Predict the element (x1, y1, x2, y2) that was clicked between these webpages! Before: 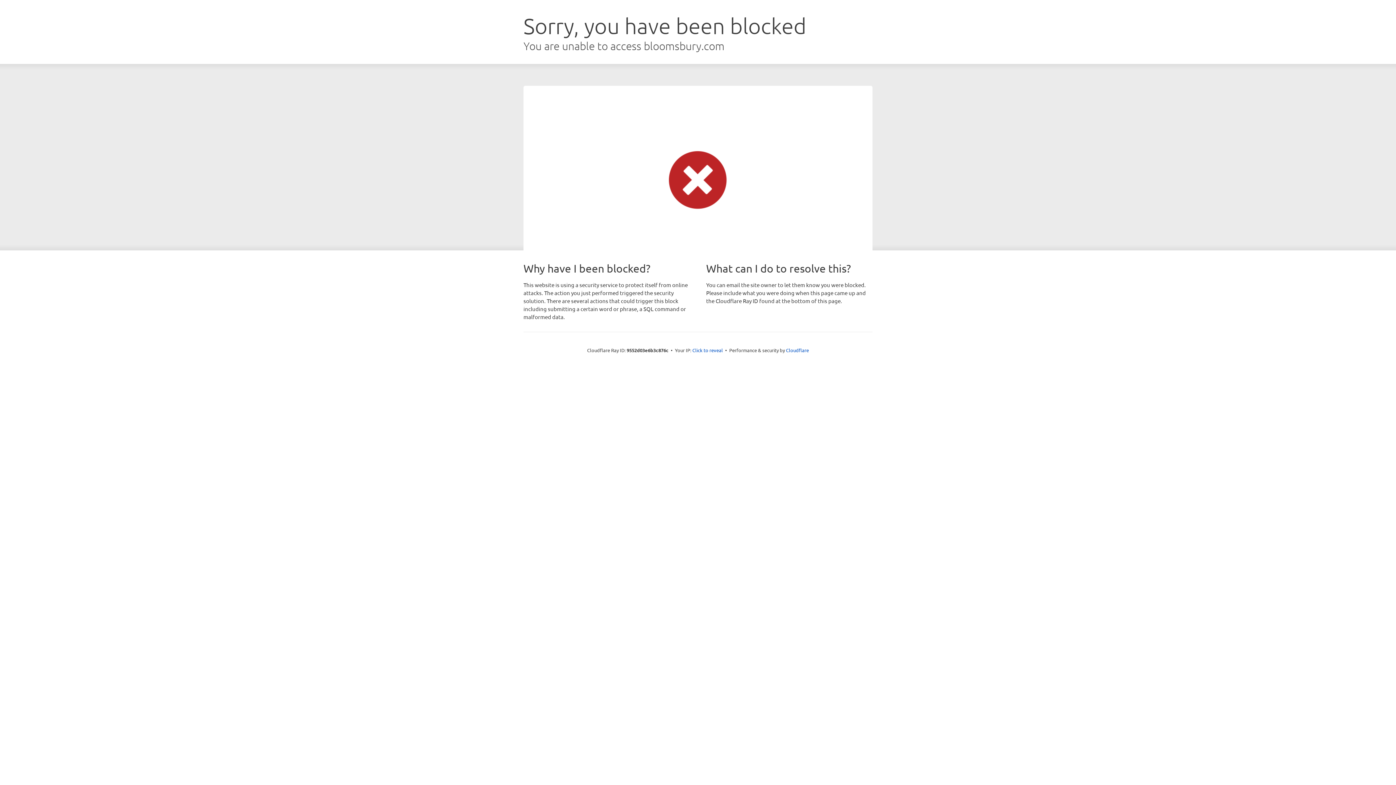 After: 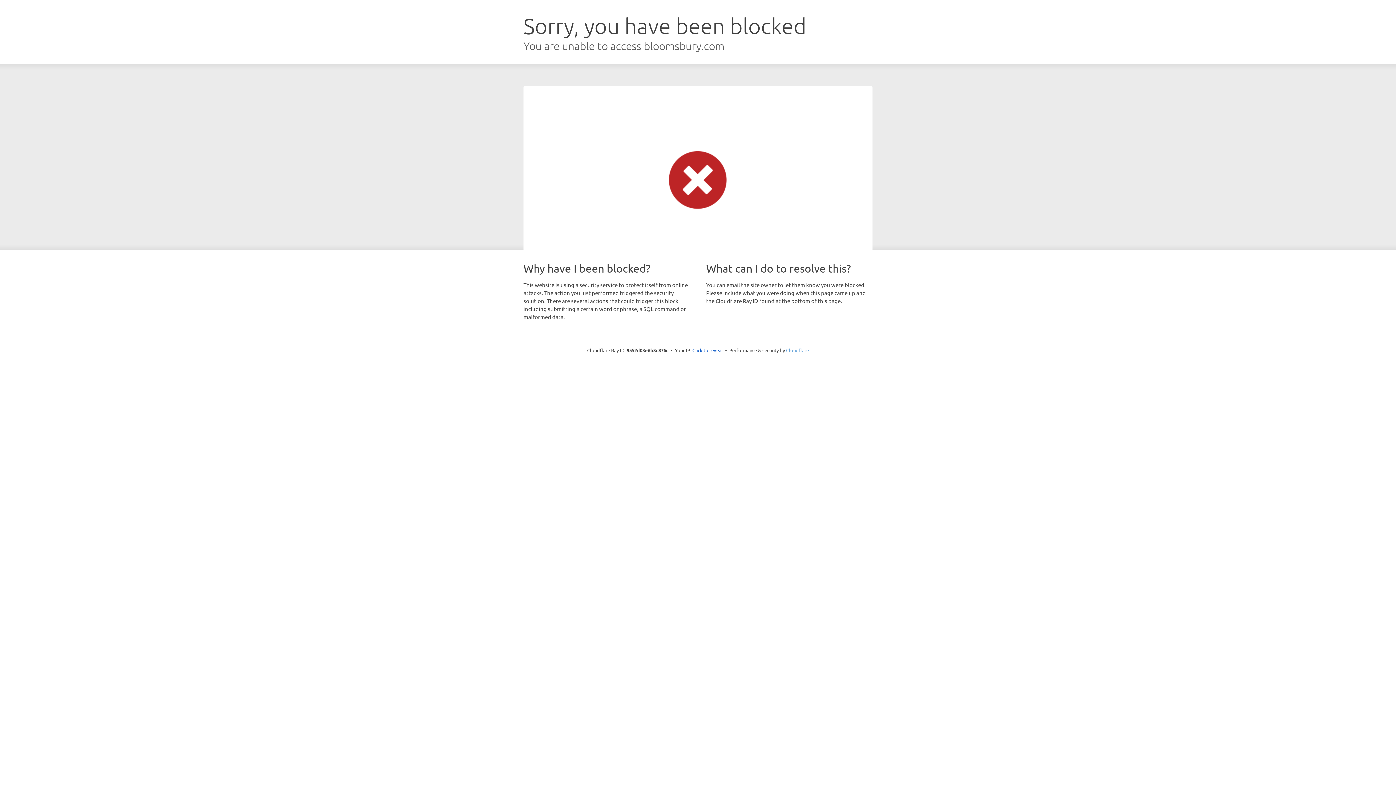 Action: label: Cloudflare bbox: (786, 347, 809, 353)